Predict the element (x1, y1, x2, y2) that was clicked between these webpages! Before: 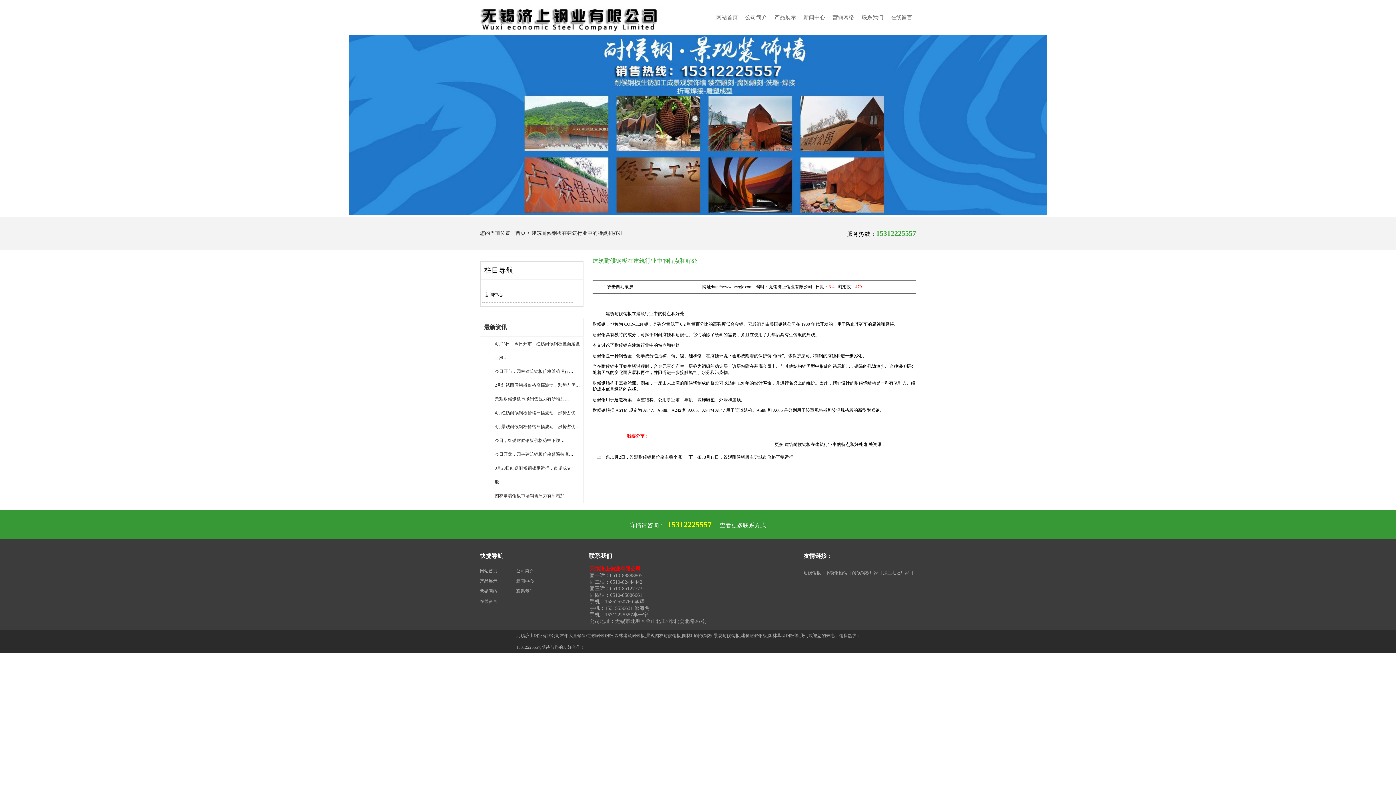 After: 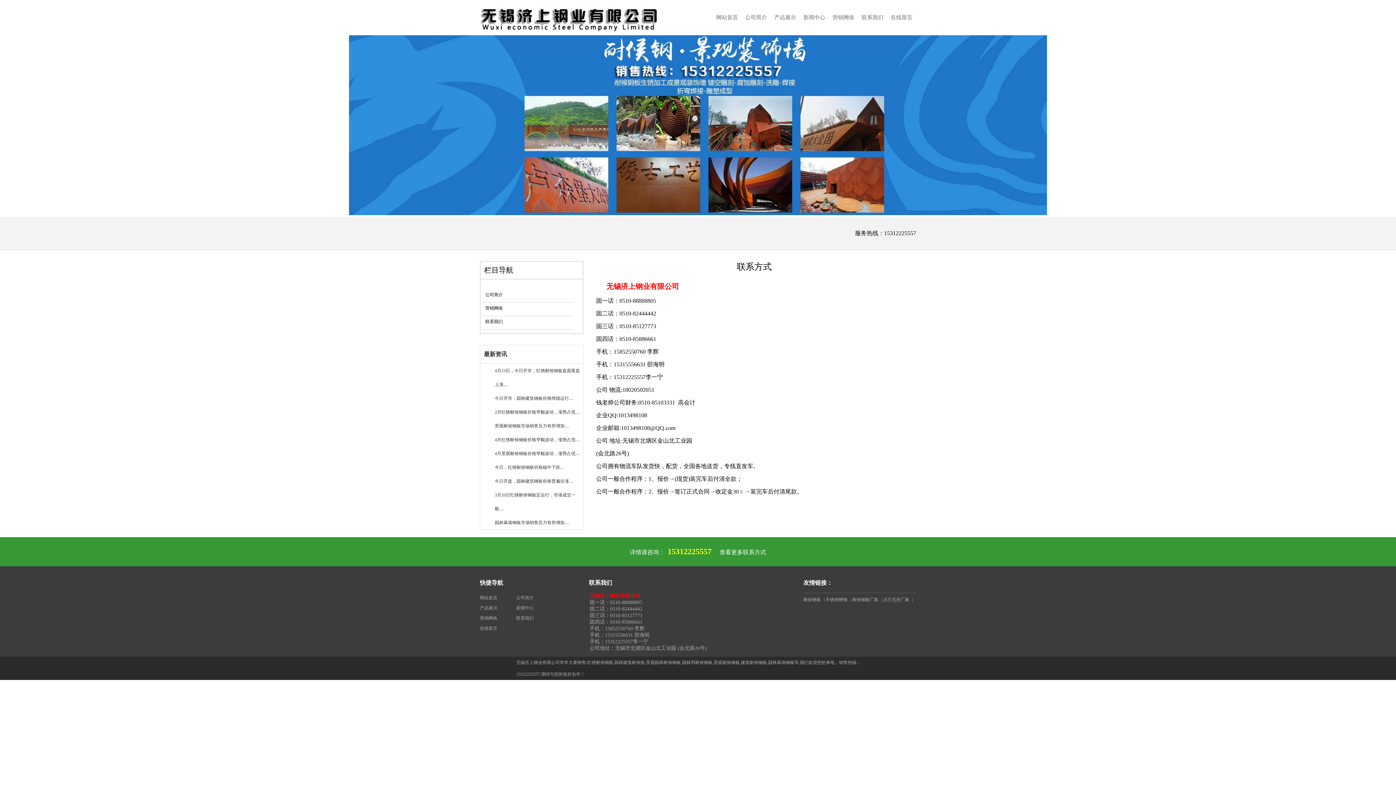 Action: label: 联系我们 bbox: (516, 588, 533, 594)